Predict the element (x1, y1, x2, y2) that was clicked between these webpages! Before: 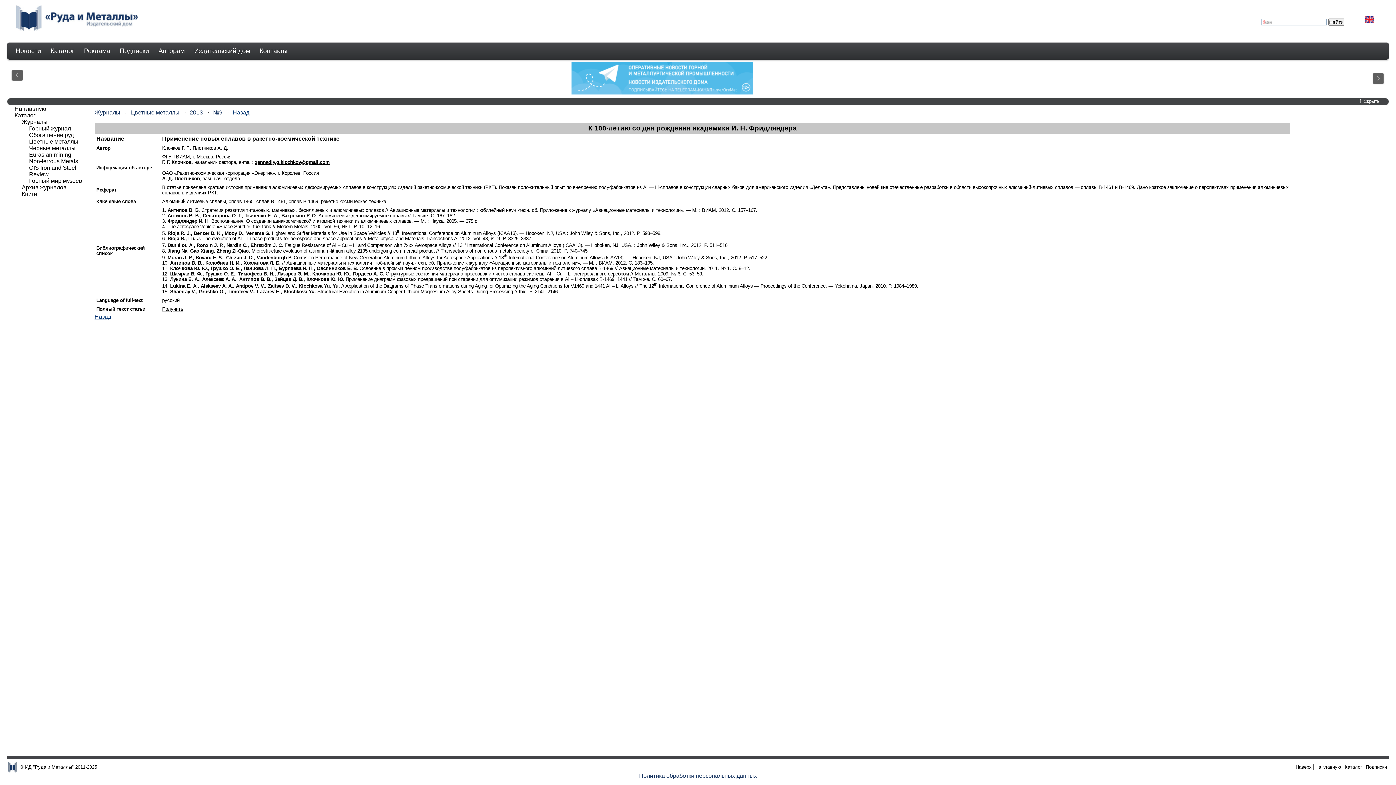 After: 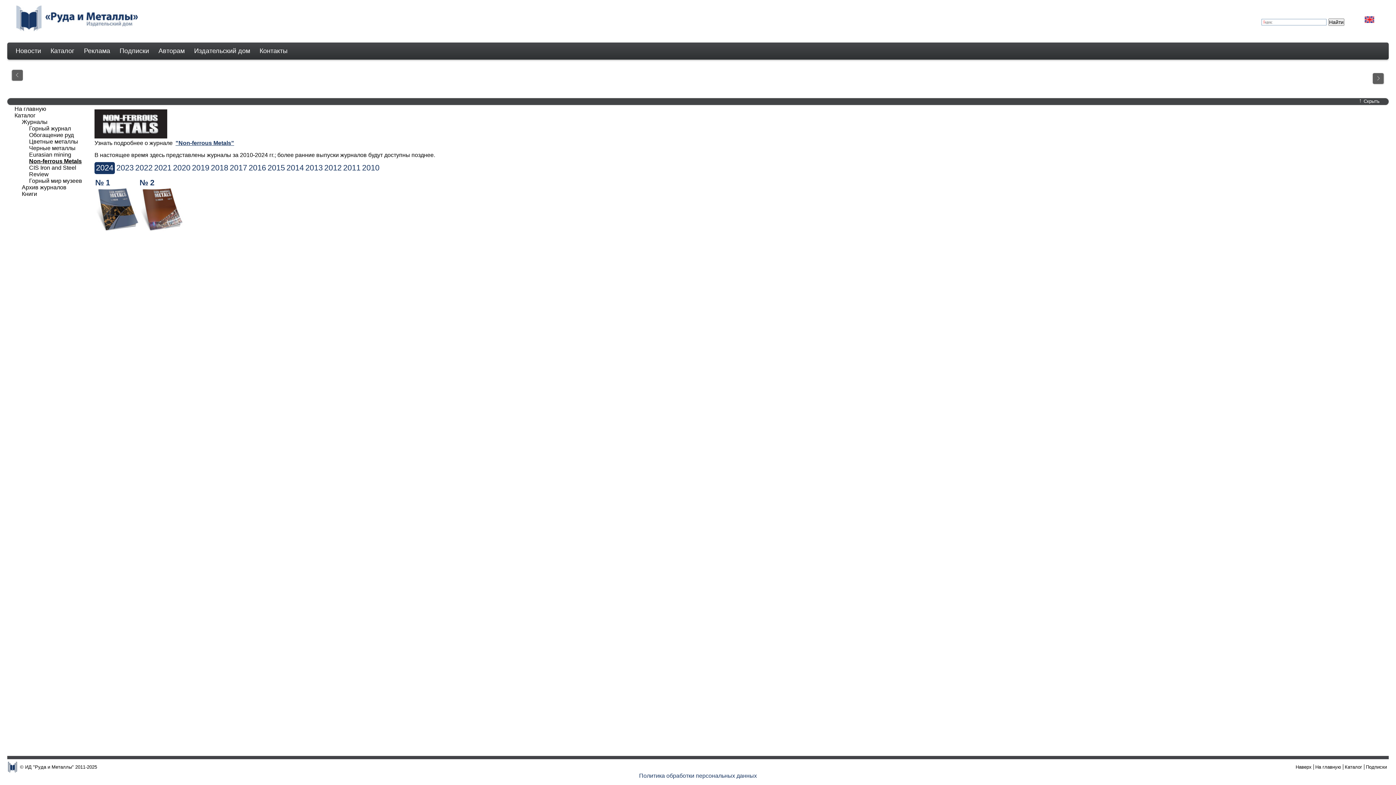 Action: bbox: (29, 158, 87, 164) label: Non-ferrous Мetals